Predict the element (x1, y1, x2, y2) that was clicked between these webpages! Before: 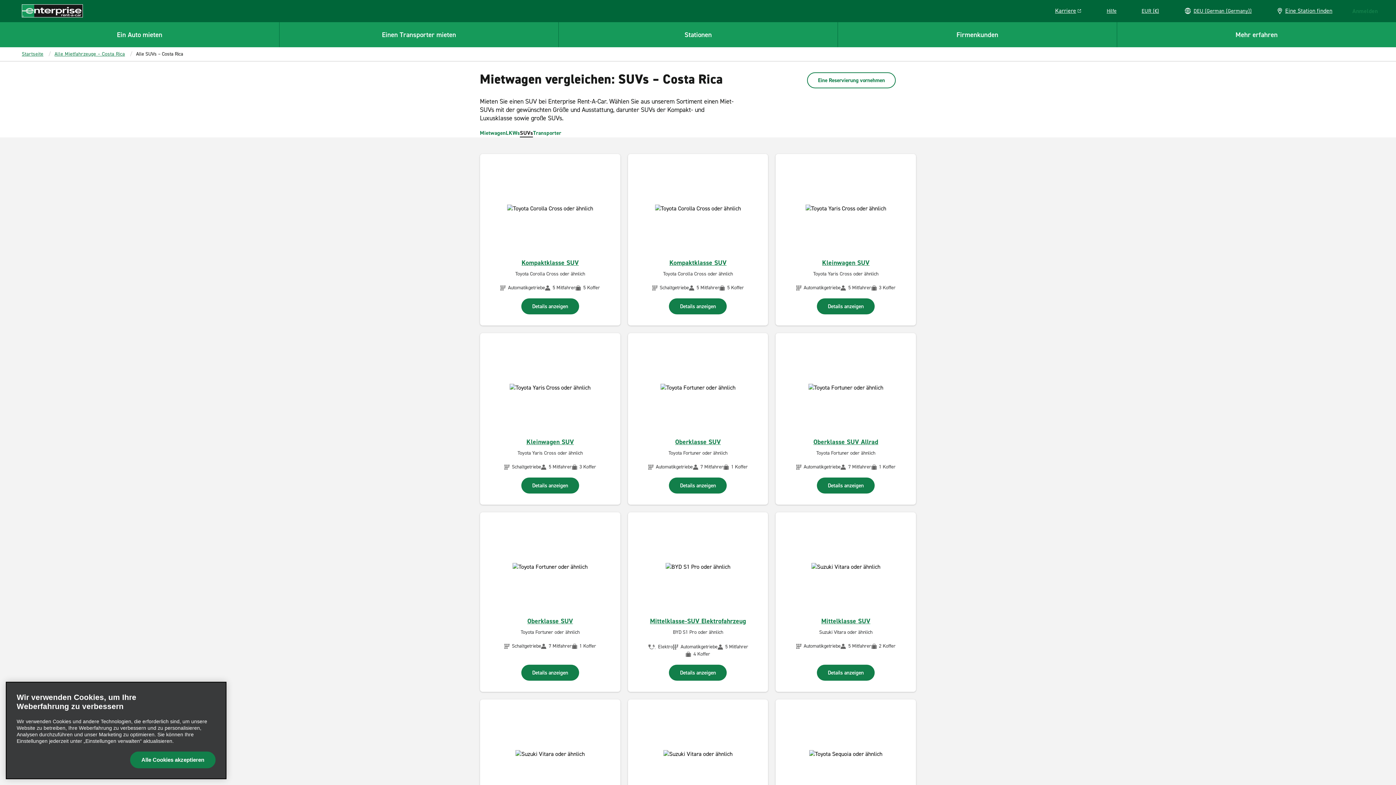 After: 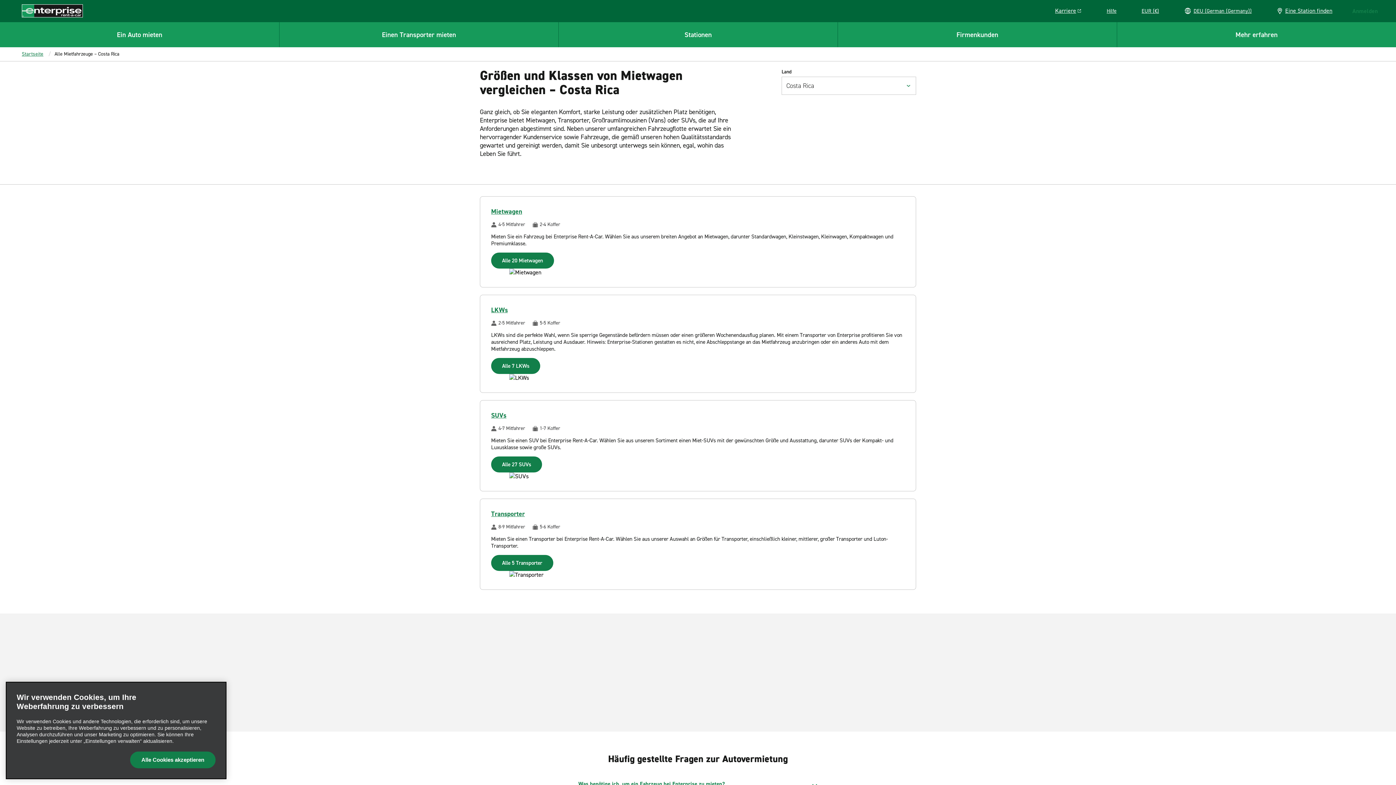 Action: label: Alle Mietfahrzeuge – Costa Rica bbox: (54, 50, 125, 57)